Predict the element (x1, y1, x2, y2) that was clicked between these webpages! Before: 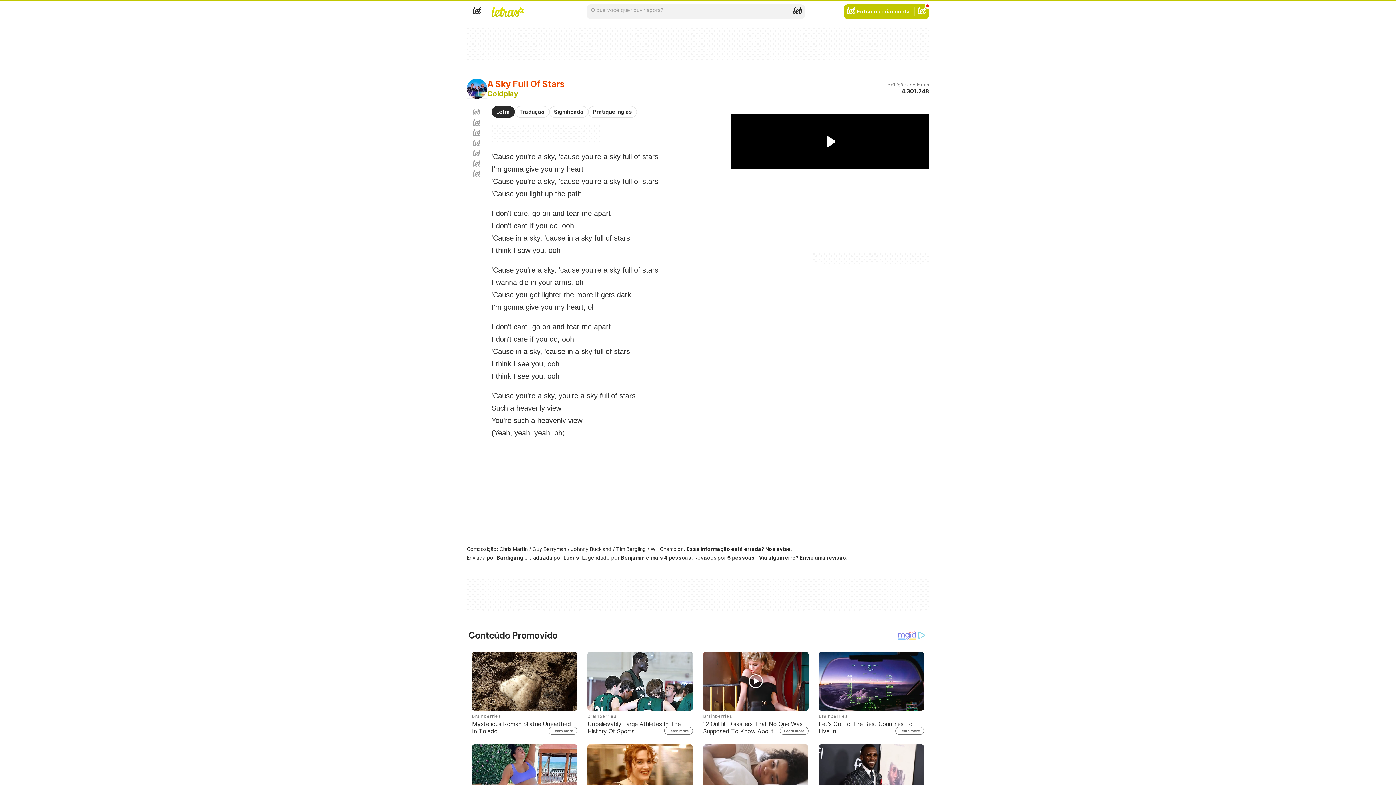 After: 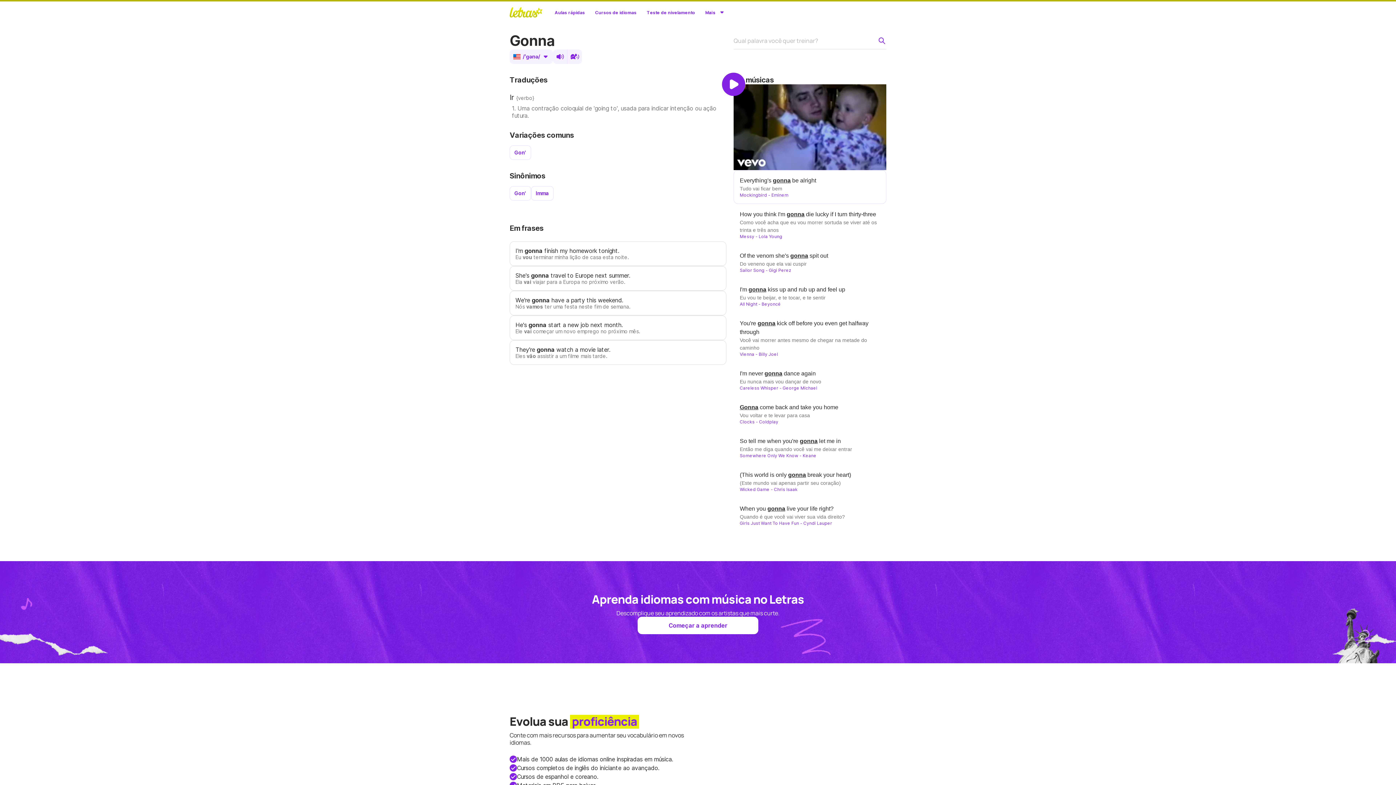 Action: label: Veja a pronúncia de gonna bbox: (556, 684, 591, 699)